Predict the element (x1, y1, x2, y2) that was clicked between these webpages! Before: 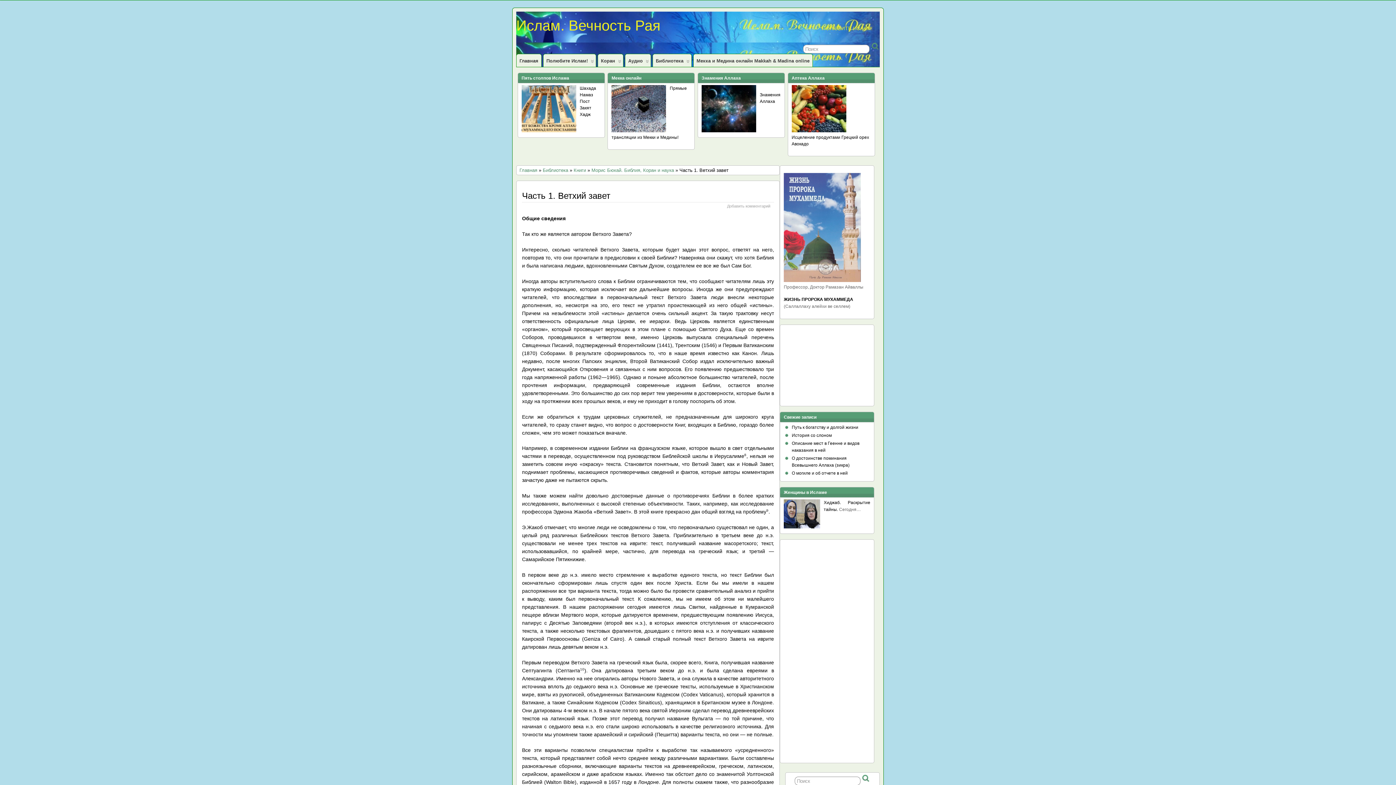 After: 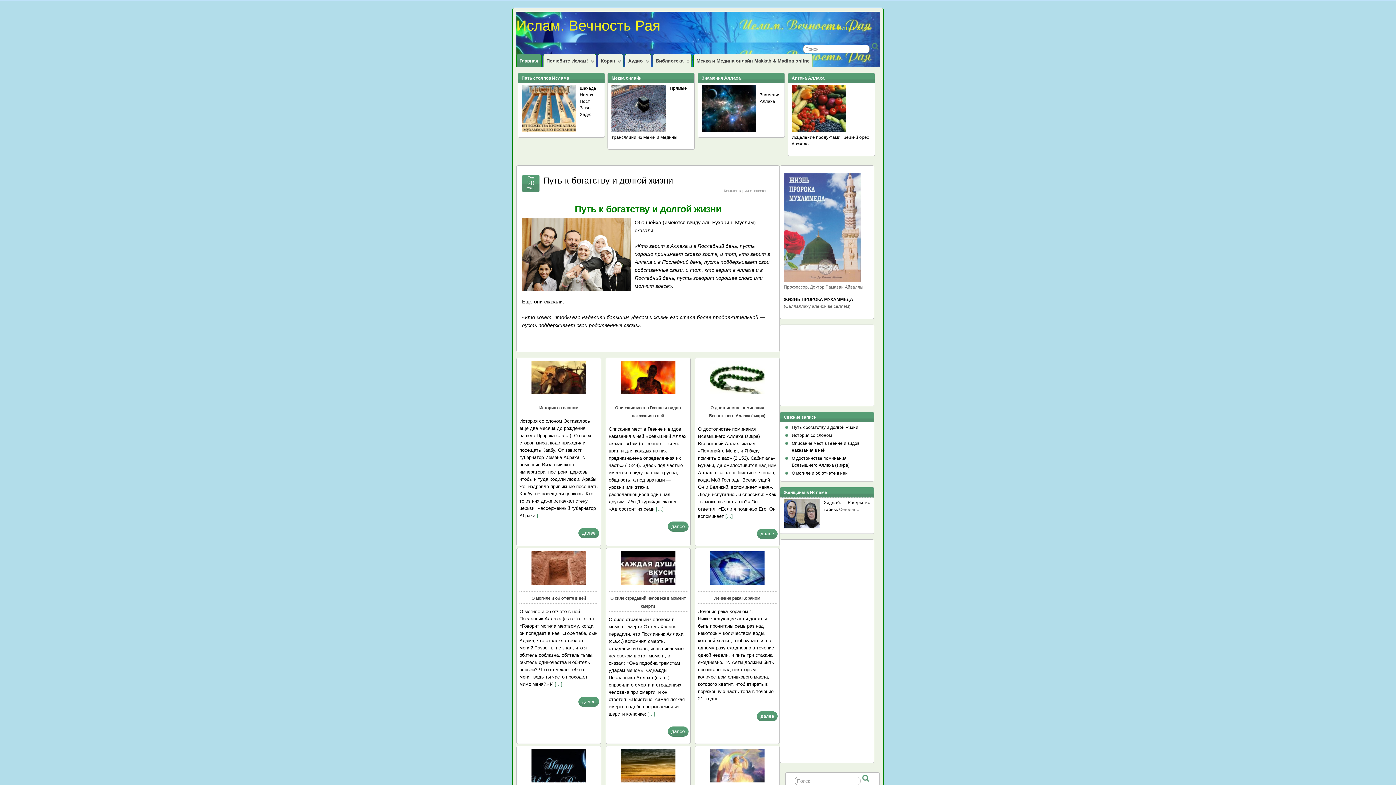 Action: label: Главная bbox: (516, 54, 541, 66)